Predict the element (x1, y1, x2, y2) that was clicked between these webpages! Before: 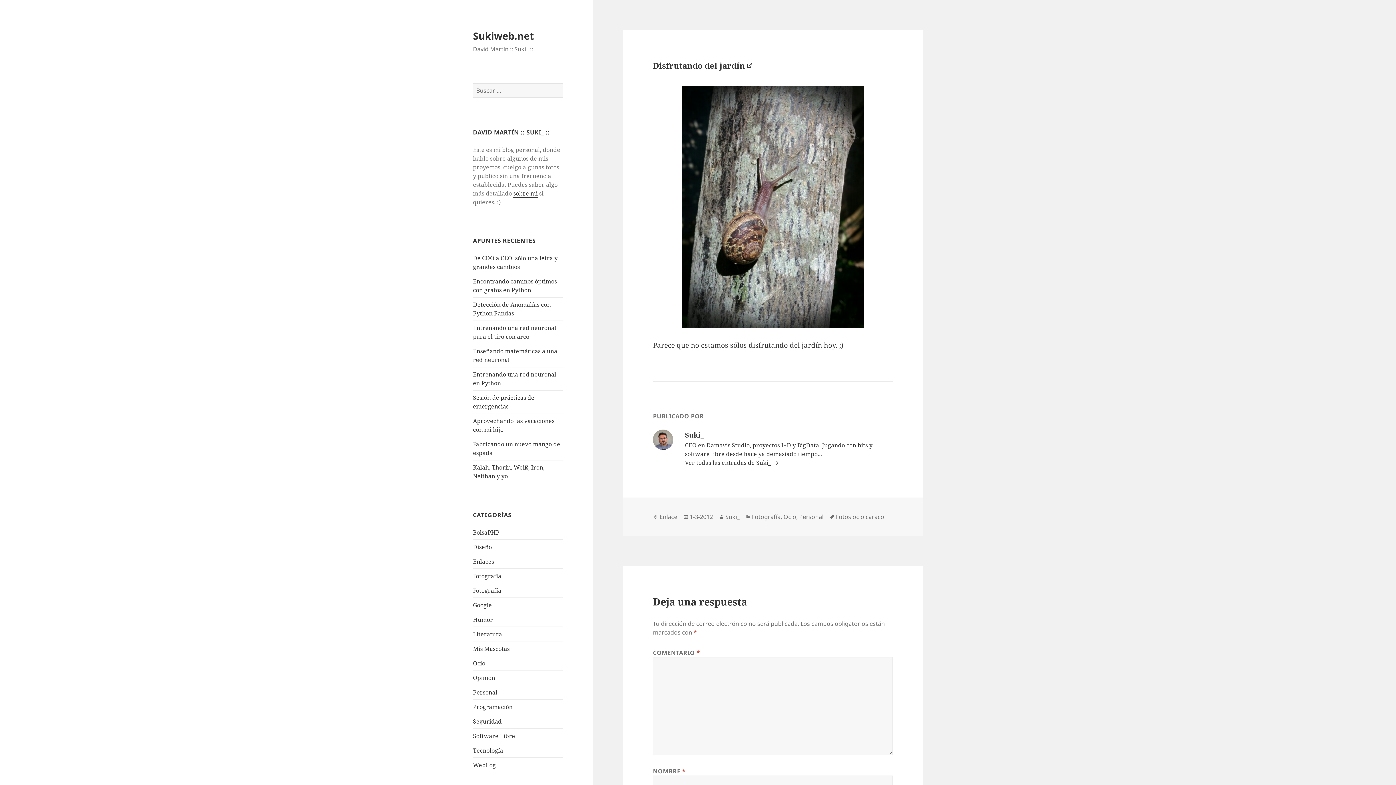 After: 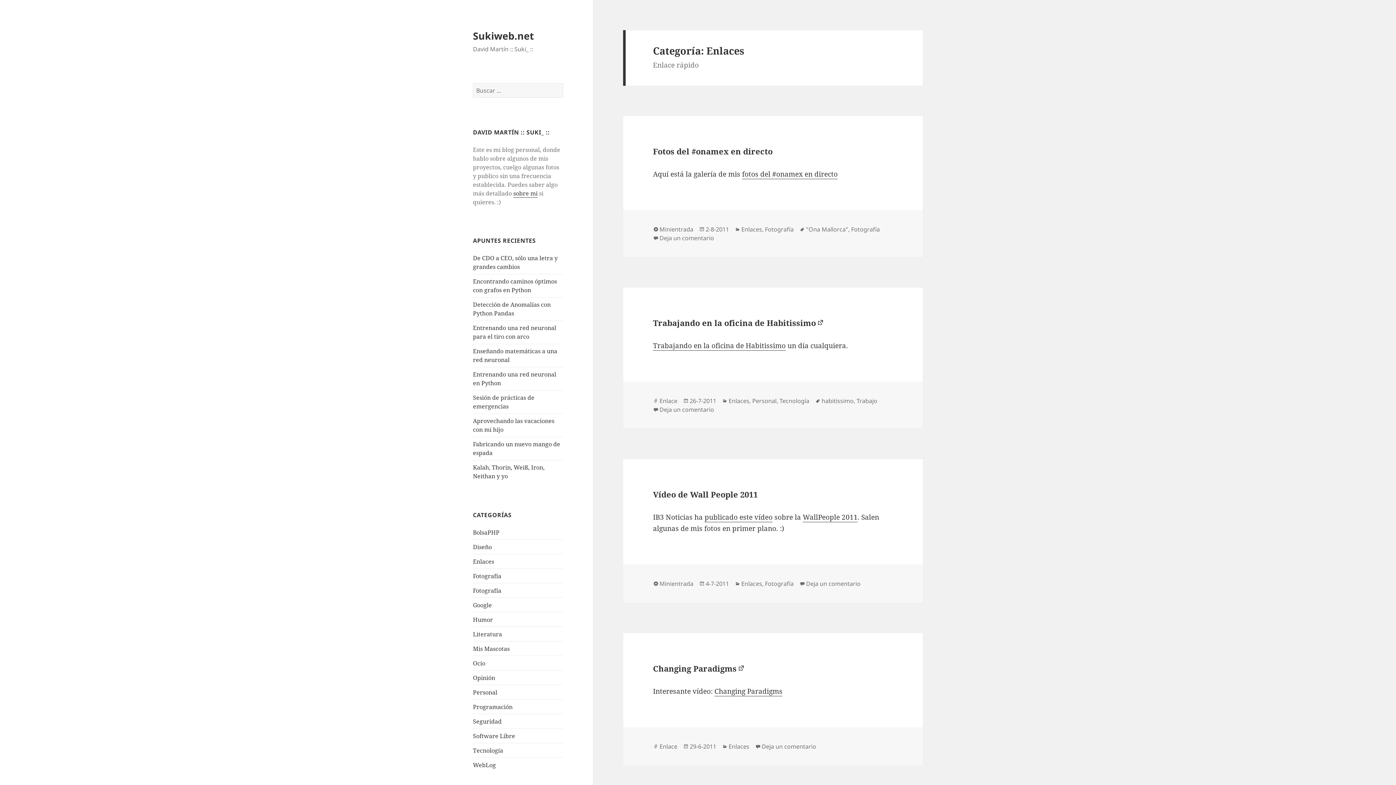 Action: label: Enlaces bbox: (473, 557, 494, 565)